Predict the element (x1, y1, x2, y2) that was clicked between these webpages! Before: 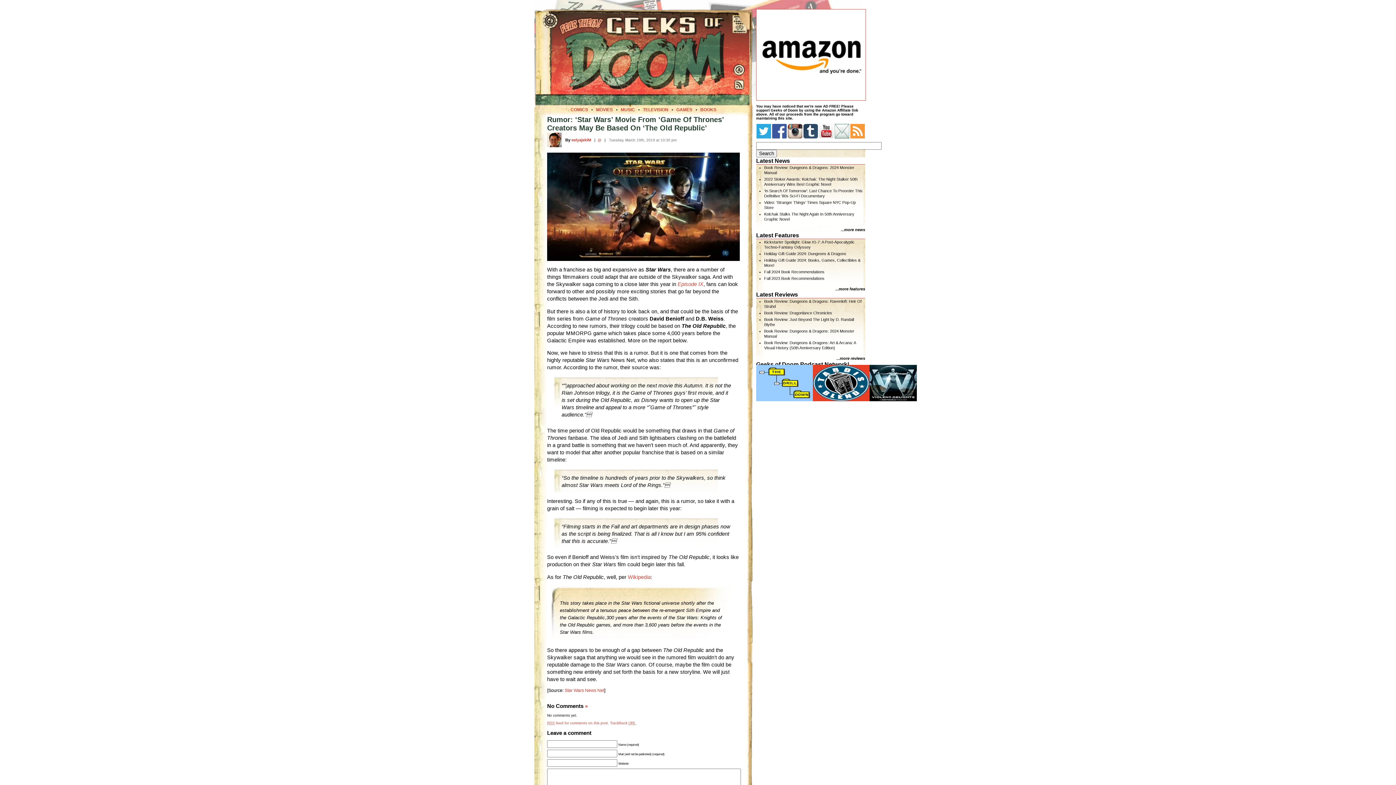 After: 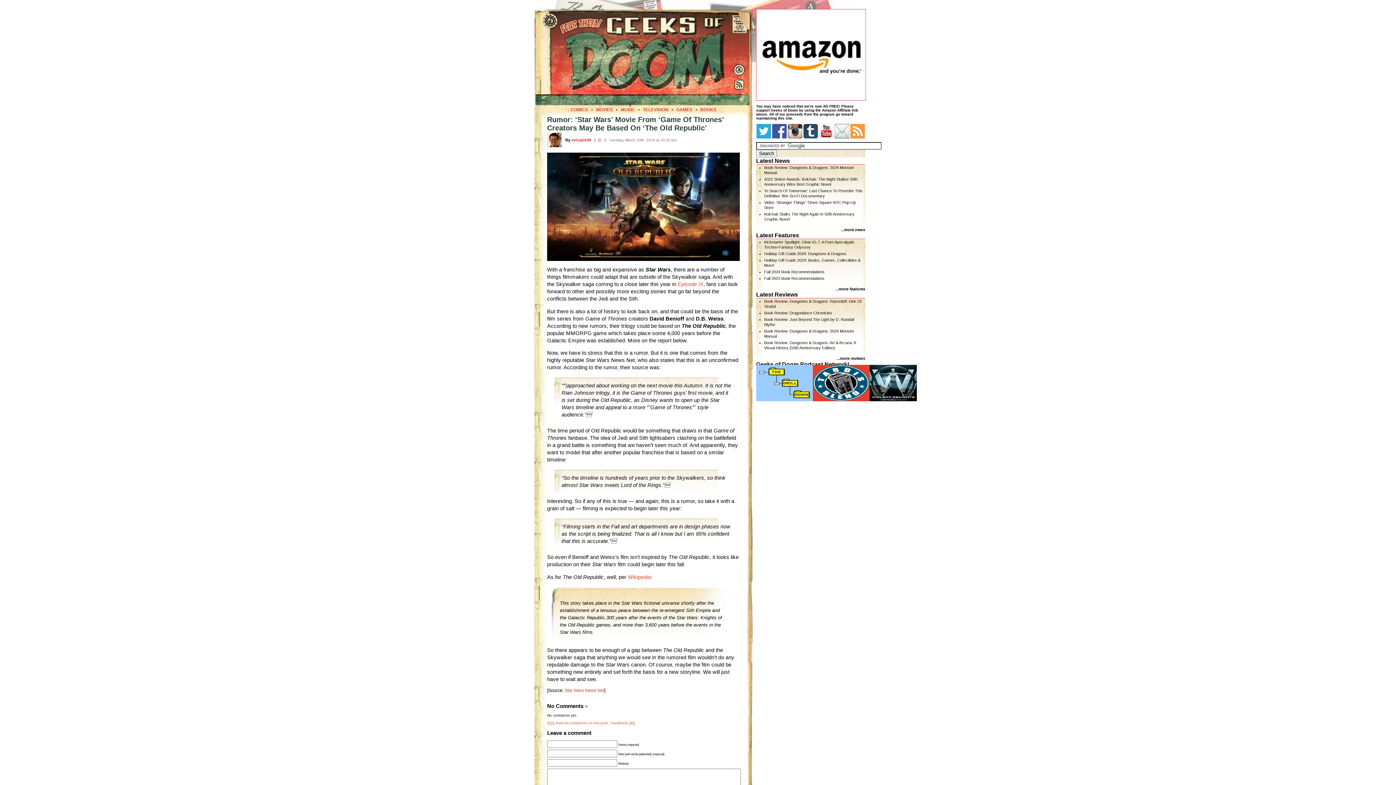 Action: bbox: (803, 135, 818, 139)